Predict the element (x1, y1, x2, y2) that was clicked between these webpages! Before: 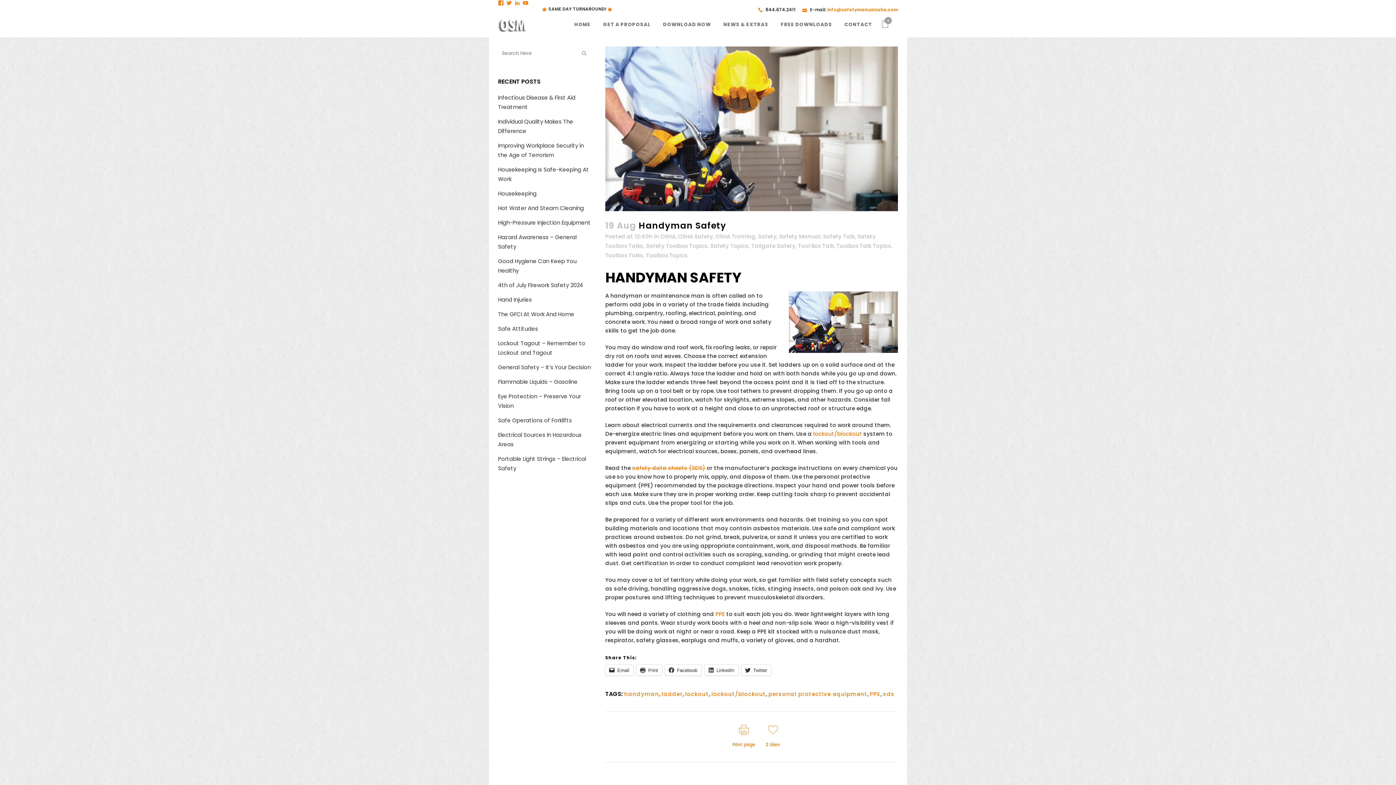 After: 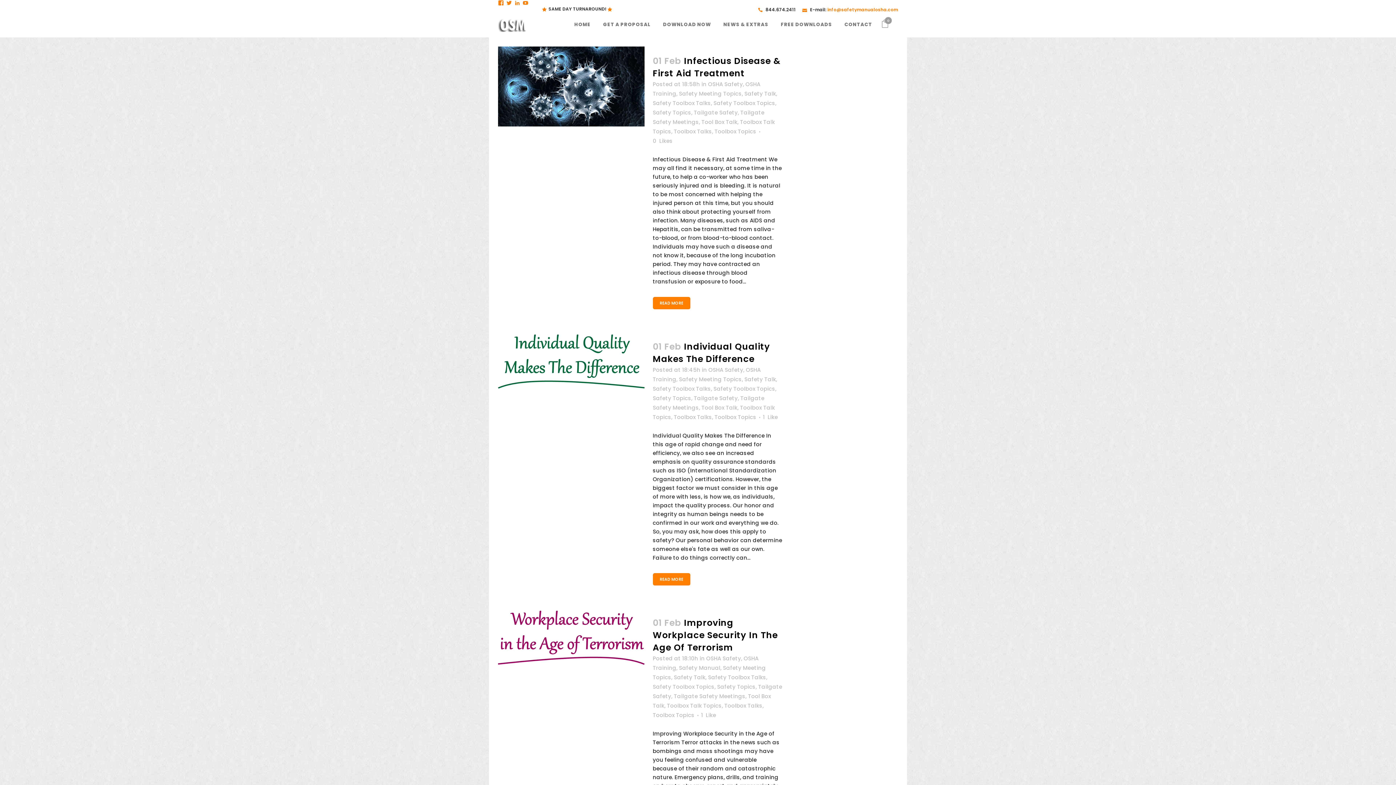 Action: bbox: (605, 251, 643, 259) label: Toolbox Talks